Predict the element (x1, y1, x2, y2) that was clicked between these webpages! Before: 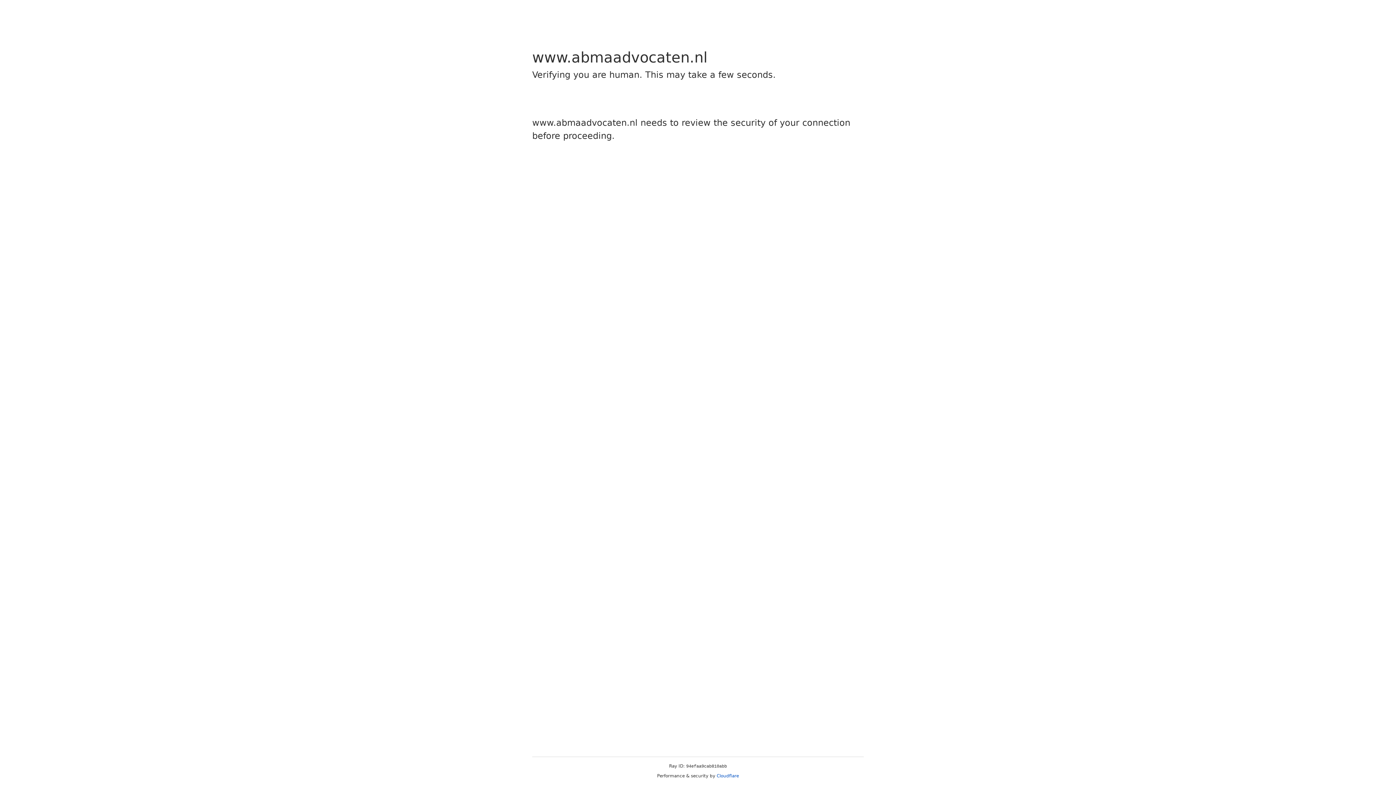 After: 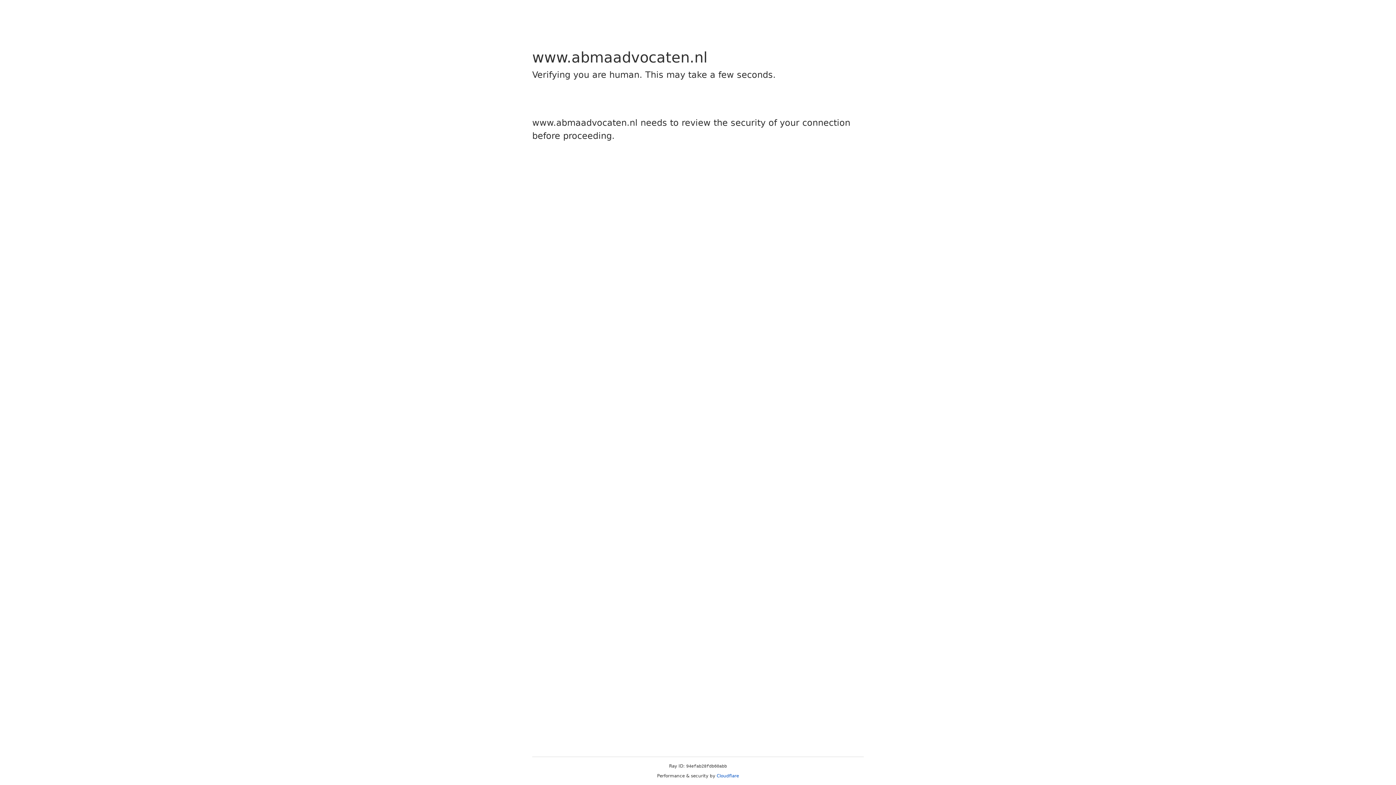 Action: label: Cloudflare bbox: (716, 773, 739, 778)